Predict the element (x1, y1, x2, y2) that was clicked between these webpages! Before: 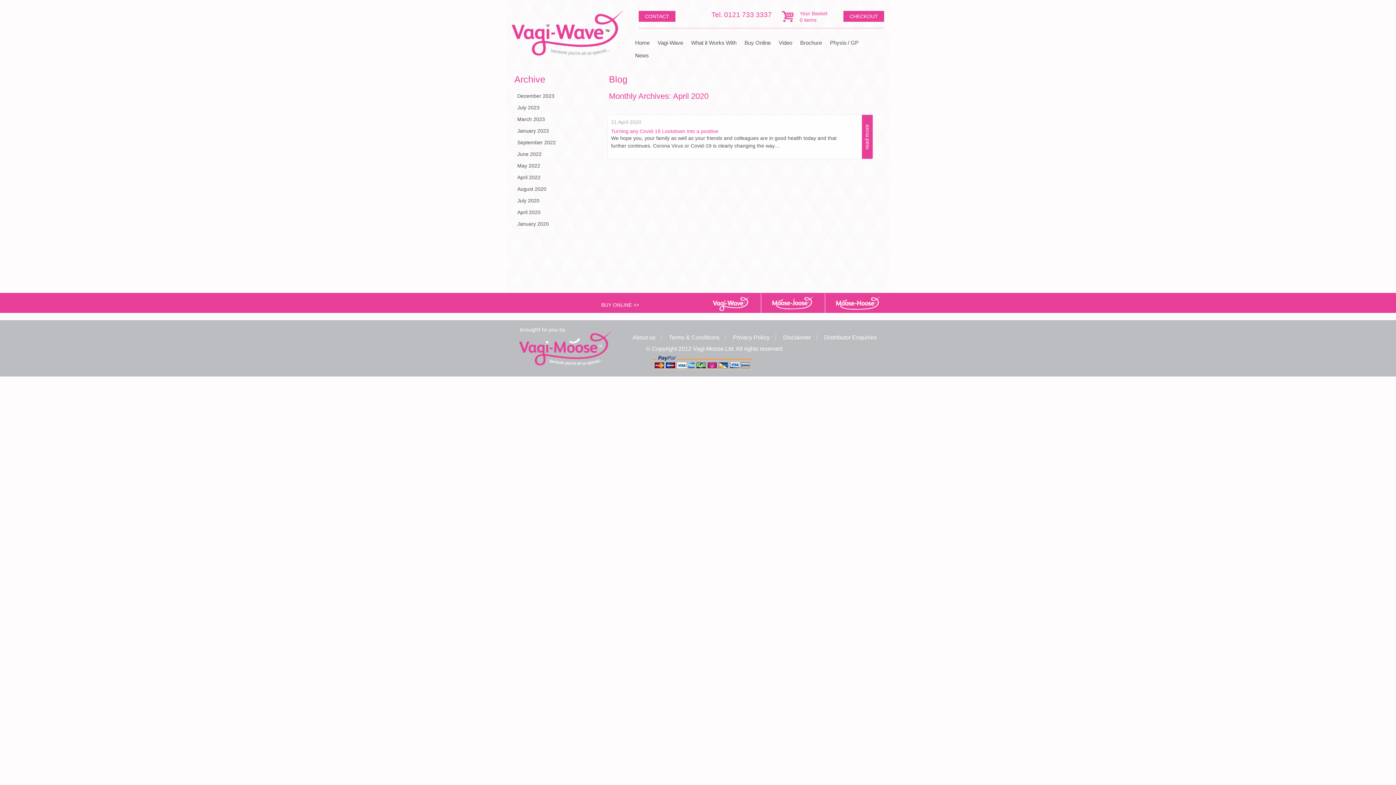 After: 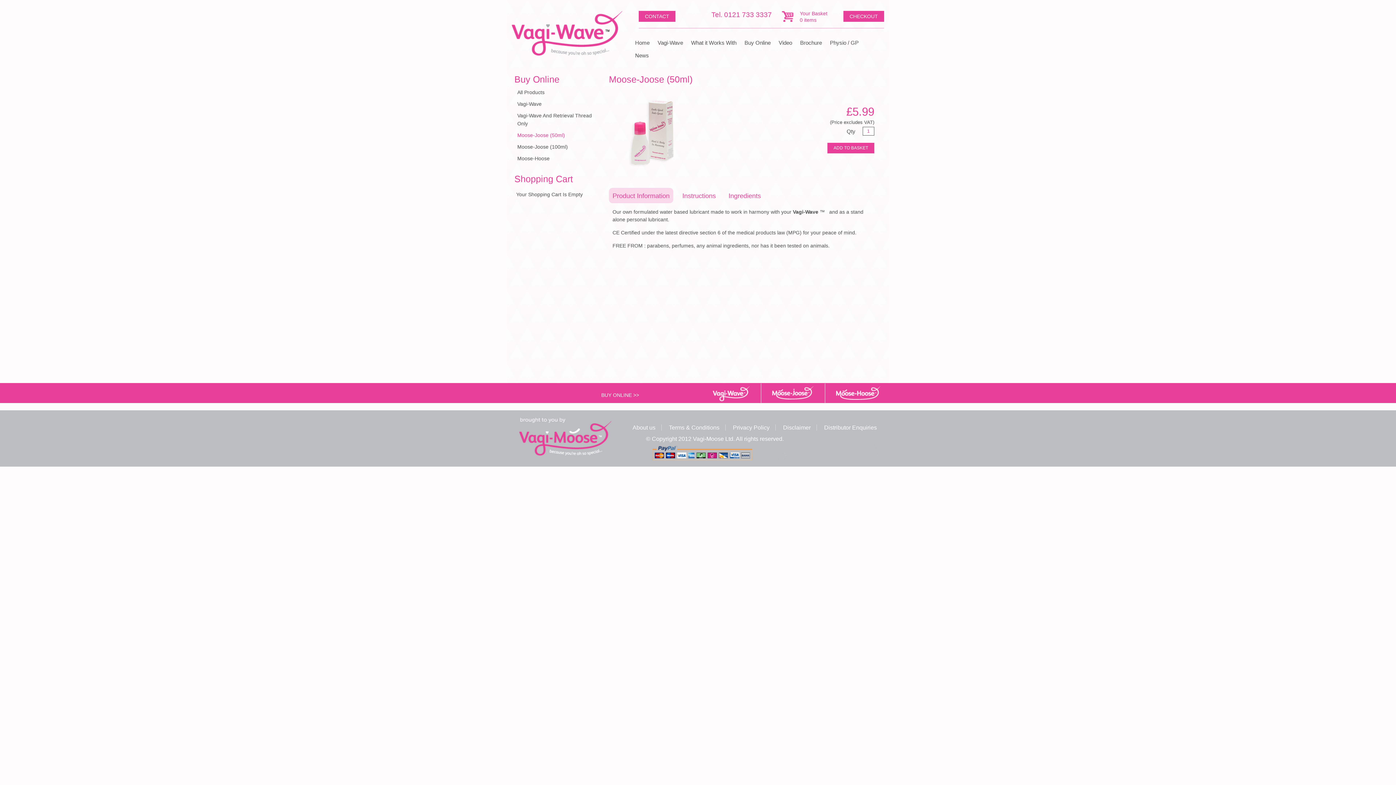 Action: bbox: (772, 304, 813, 310)